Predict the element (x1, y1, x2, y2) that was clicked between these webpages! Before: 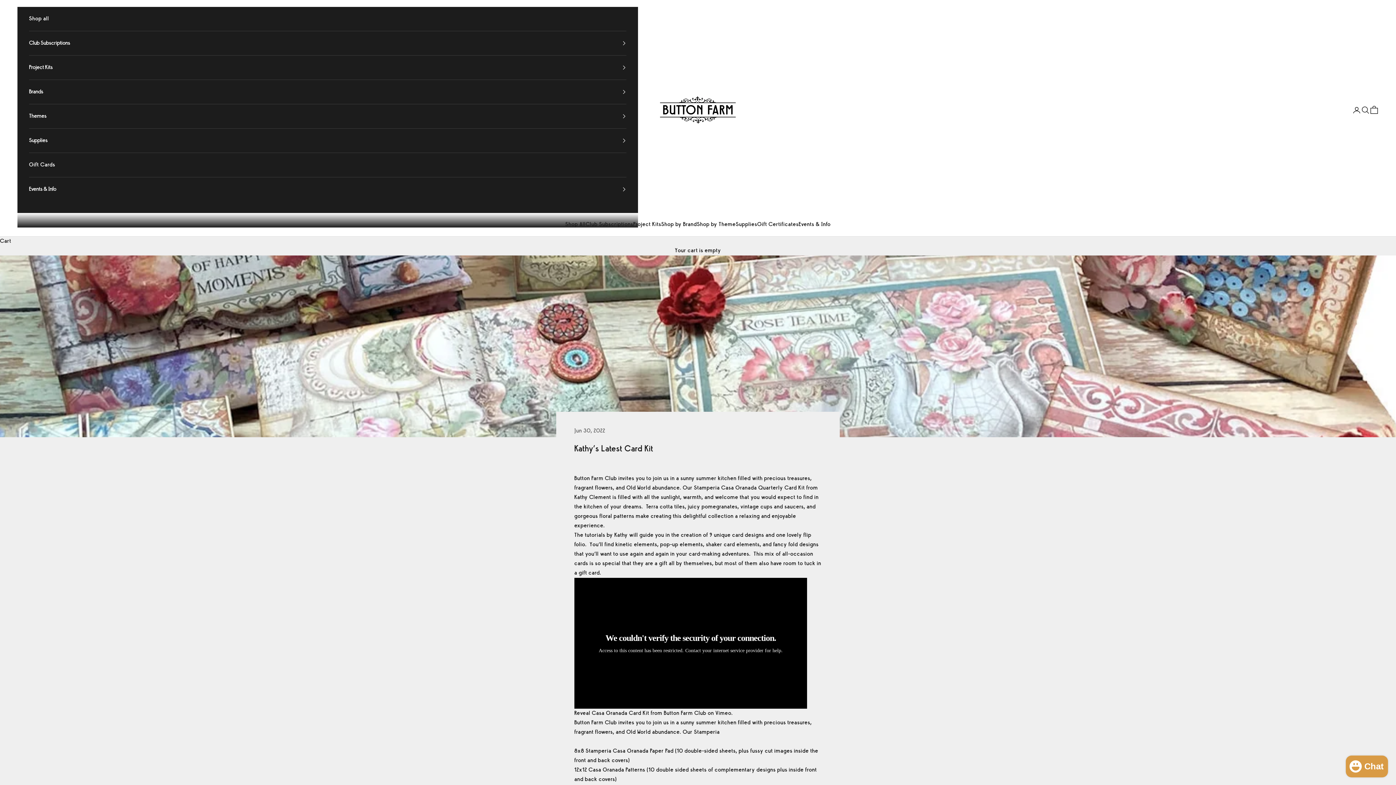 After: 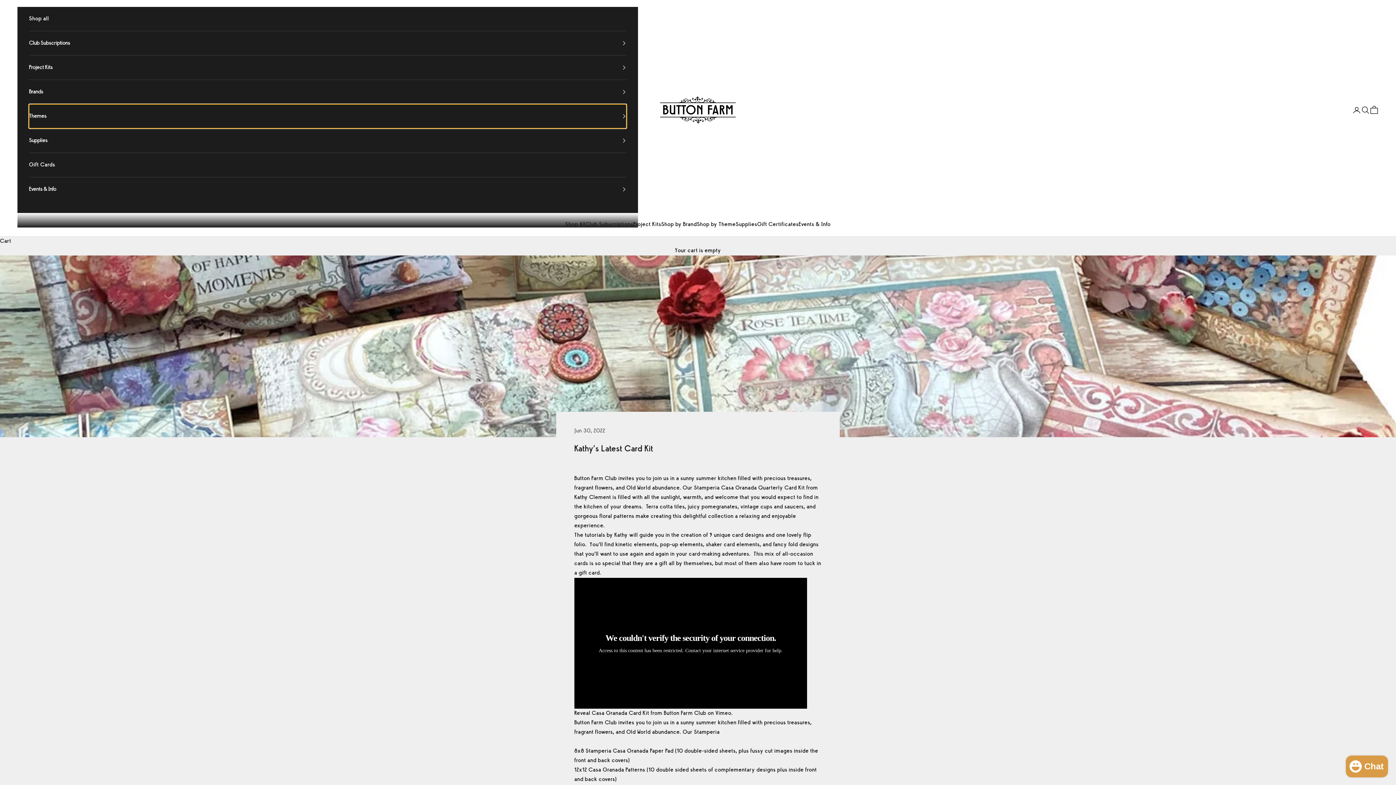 Action: label: Themes bbox: (29, 104, 626, 128)